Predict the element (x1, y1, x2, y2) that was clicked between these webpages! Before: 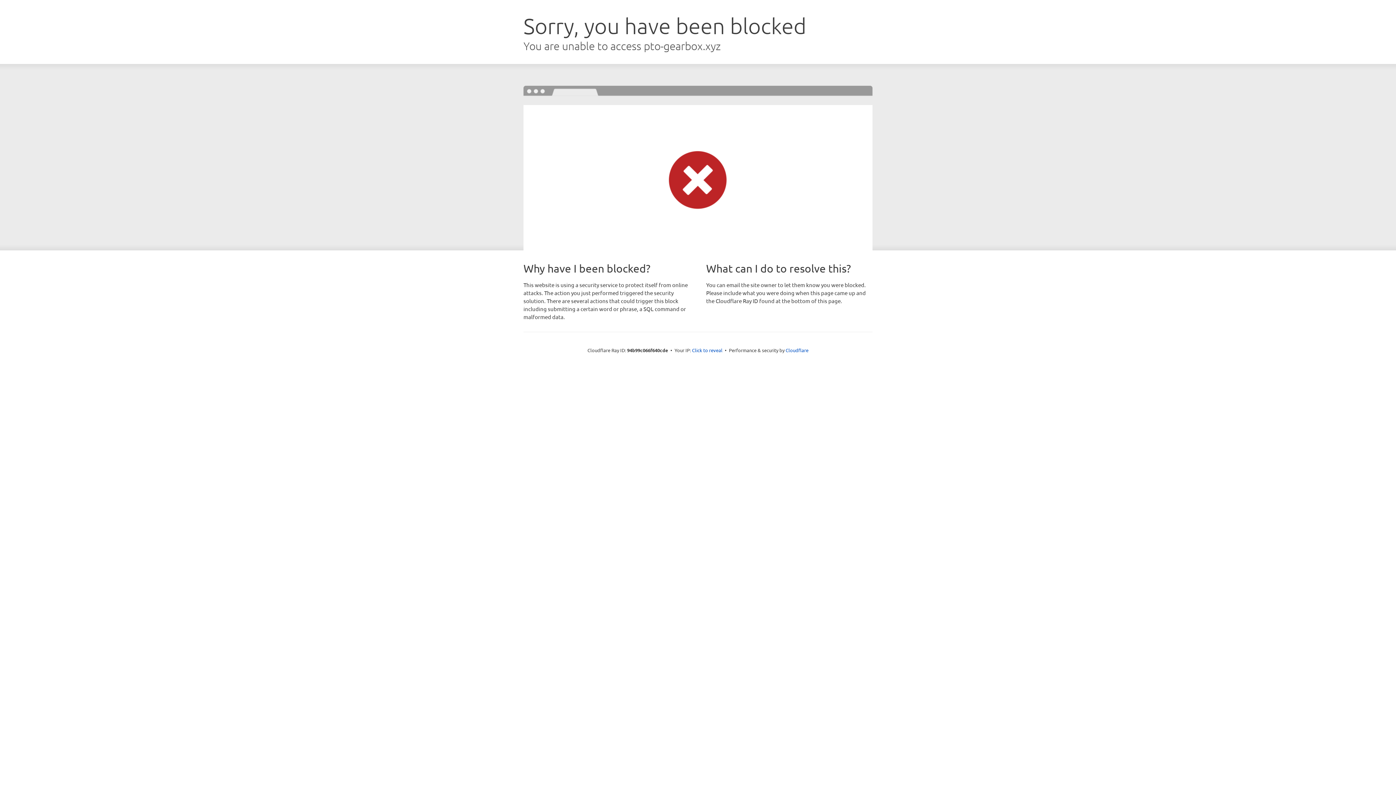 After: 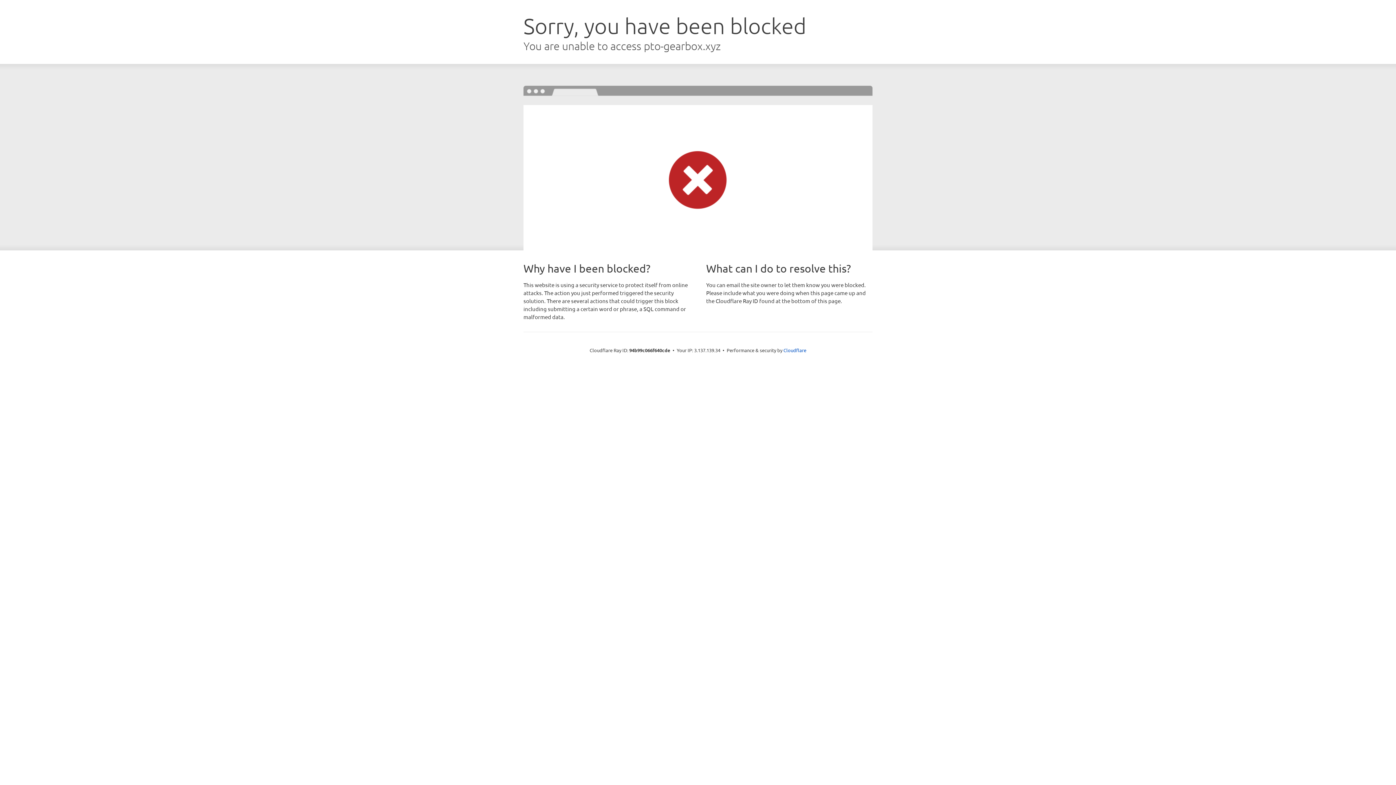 Action: label: Click to reveal bbox: (692, 346, 722, 353)